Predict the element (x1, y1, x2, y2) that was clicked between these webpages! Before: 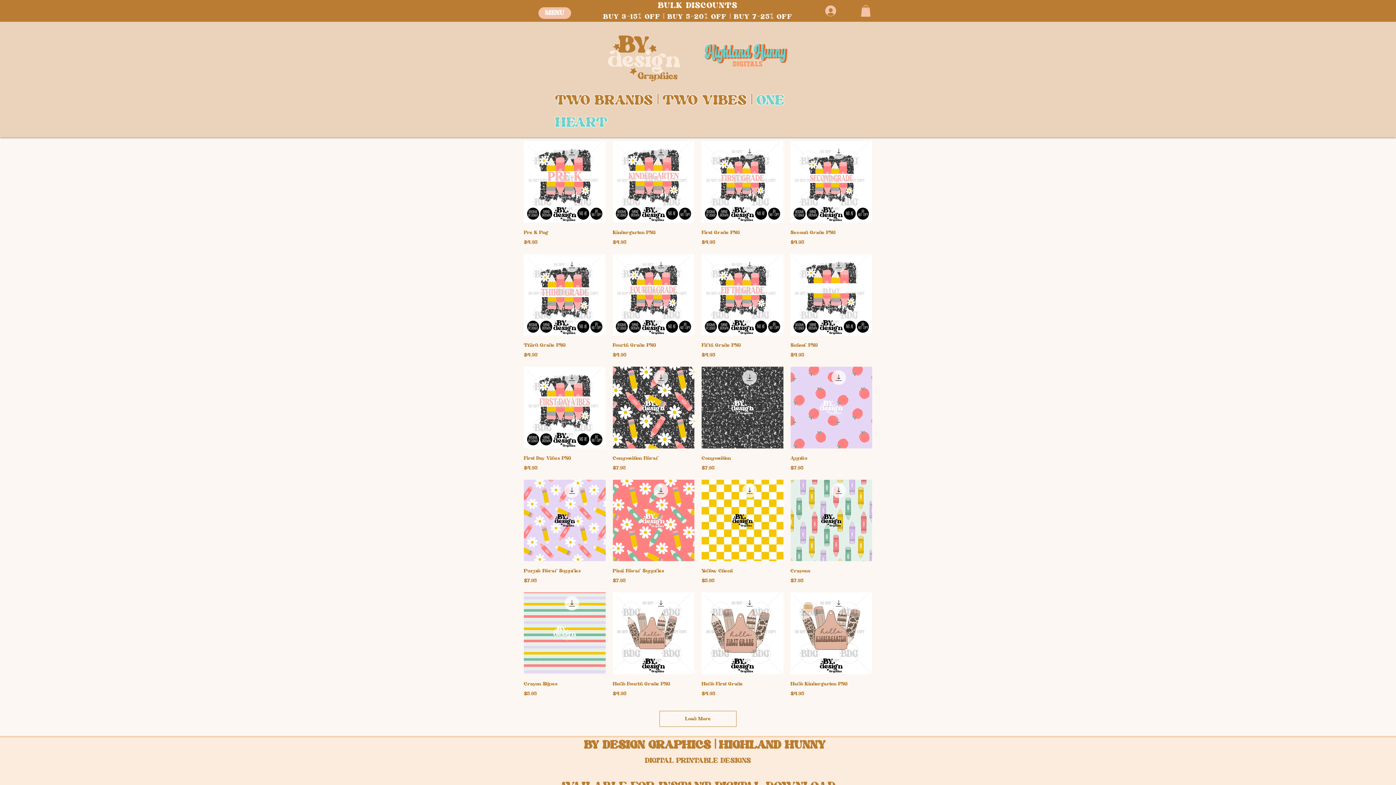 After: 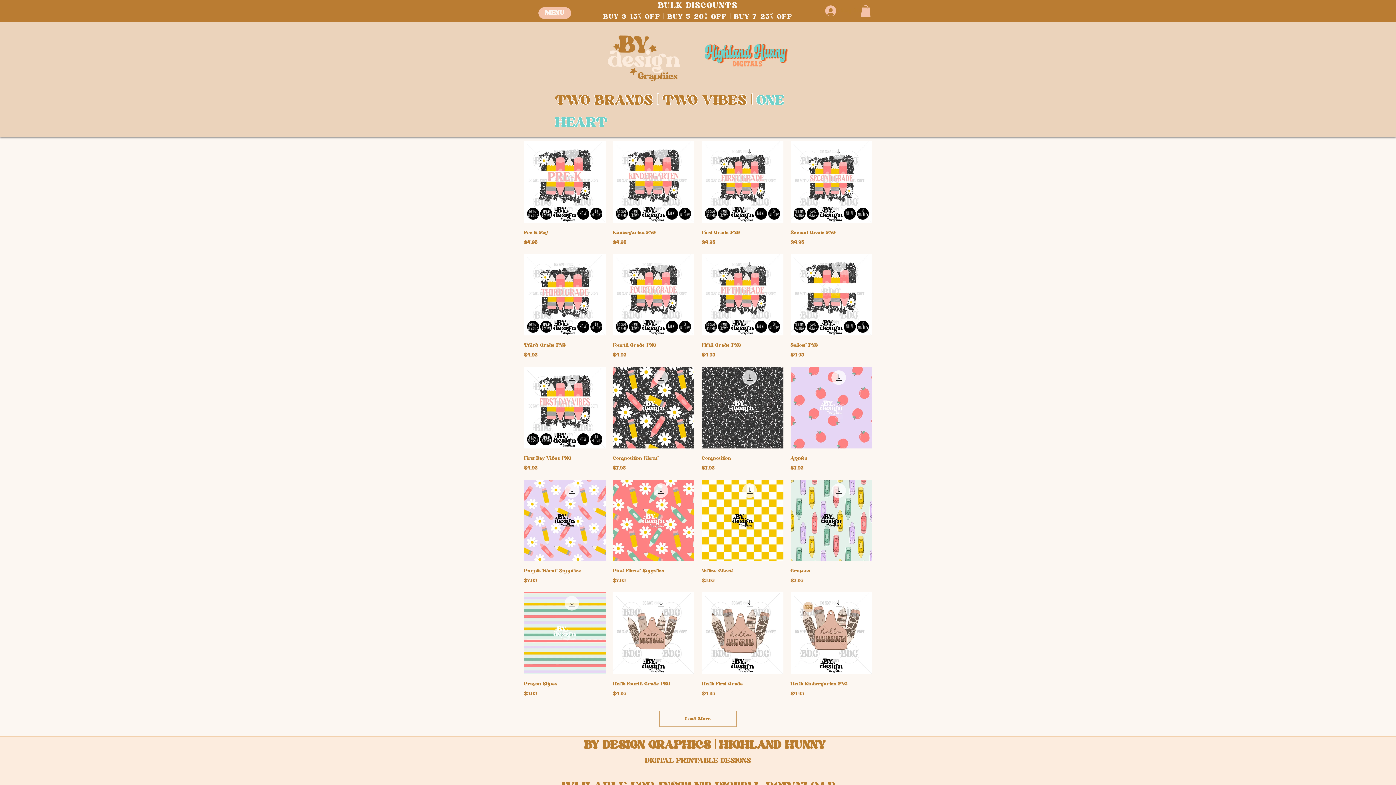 Action: bbox: (861, 5, 870, 16)